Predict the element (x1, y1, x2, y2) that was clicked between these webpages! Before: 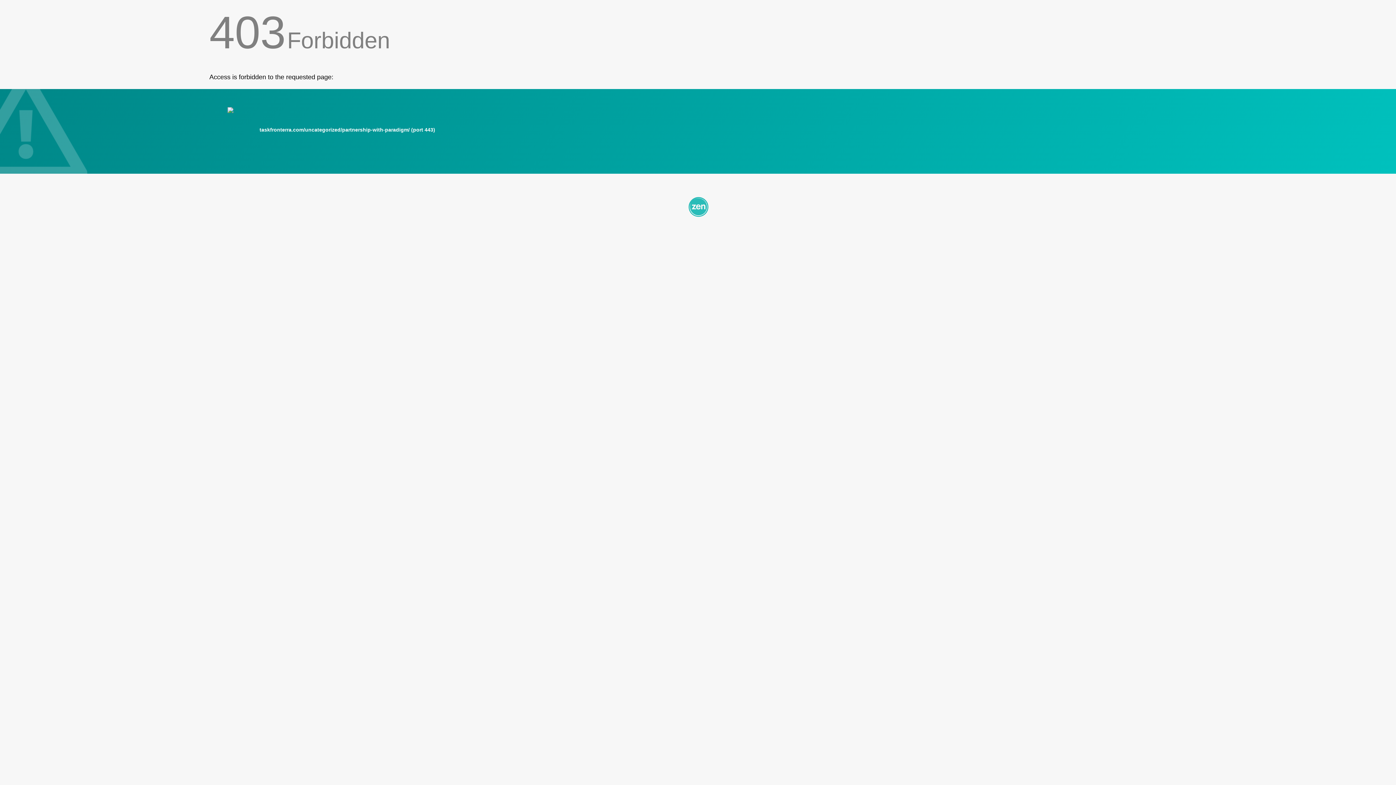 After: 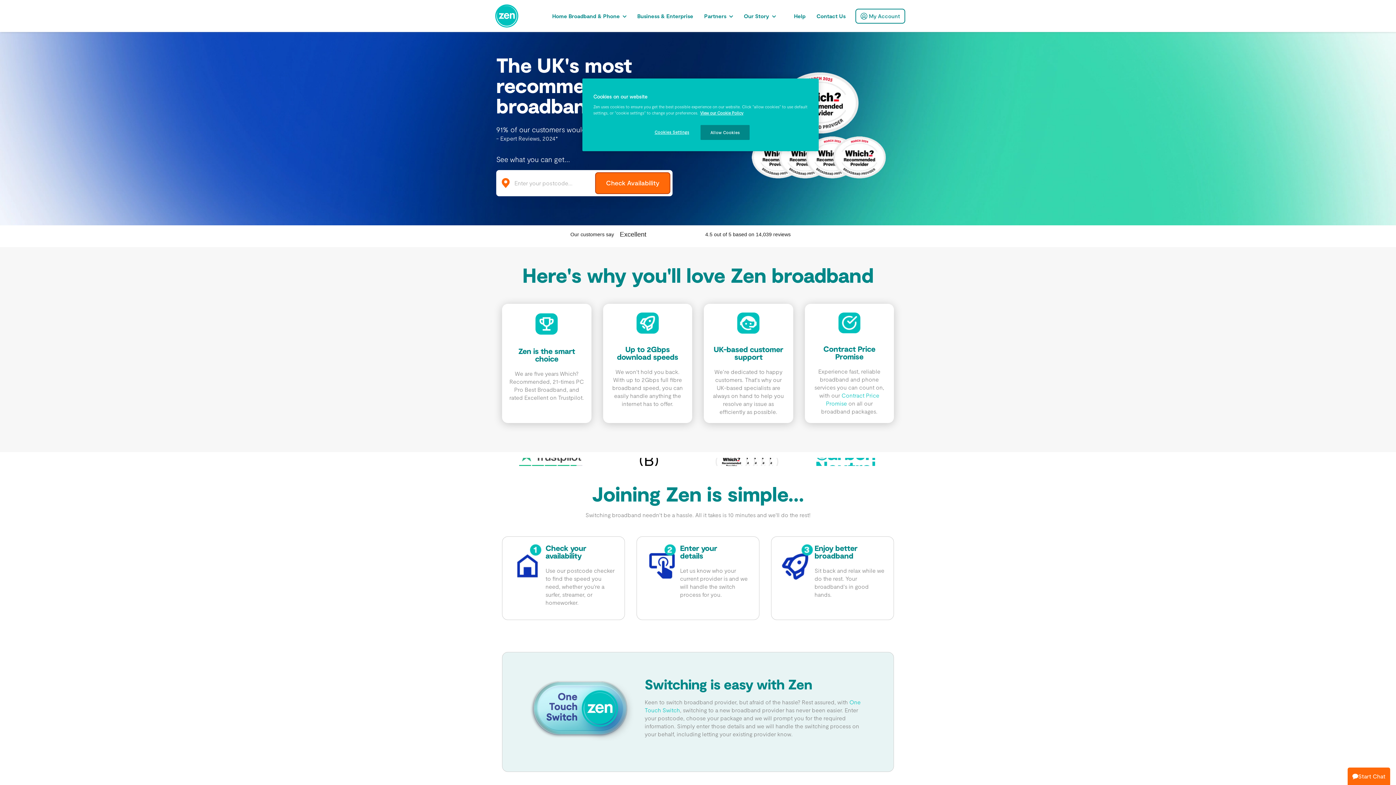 Action: bbox: (209, 195, 1186, 217)